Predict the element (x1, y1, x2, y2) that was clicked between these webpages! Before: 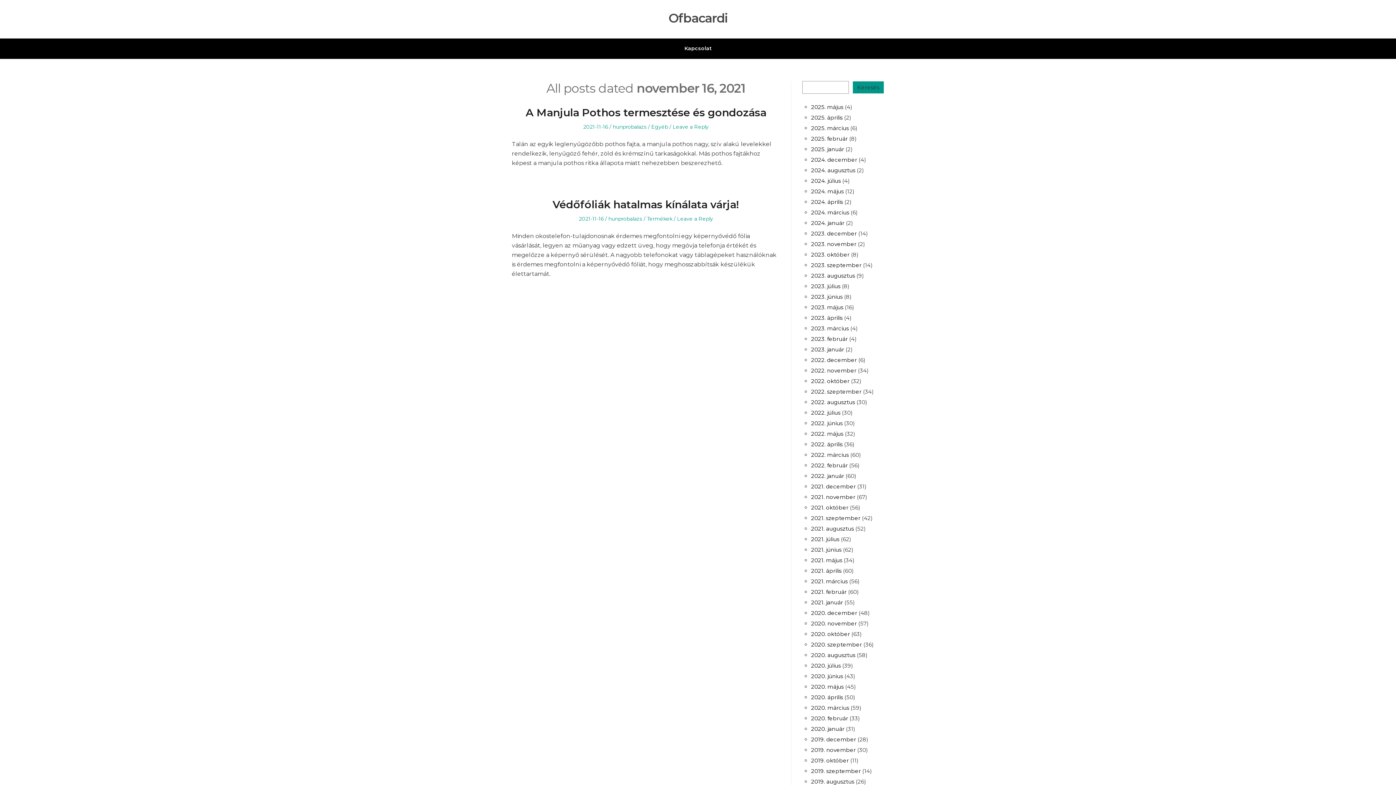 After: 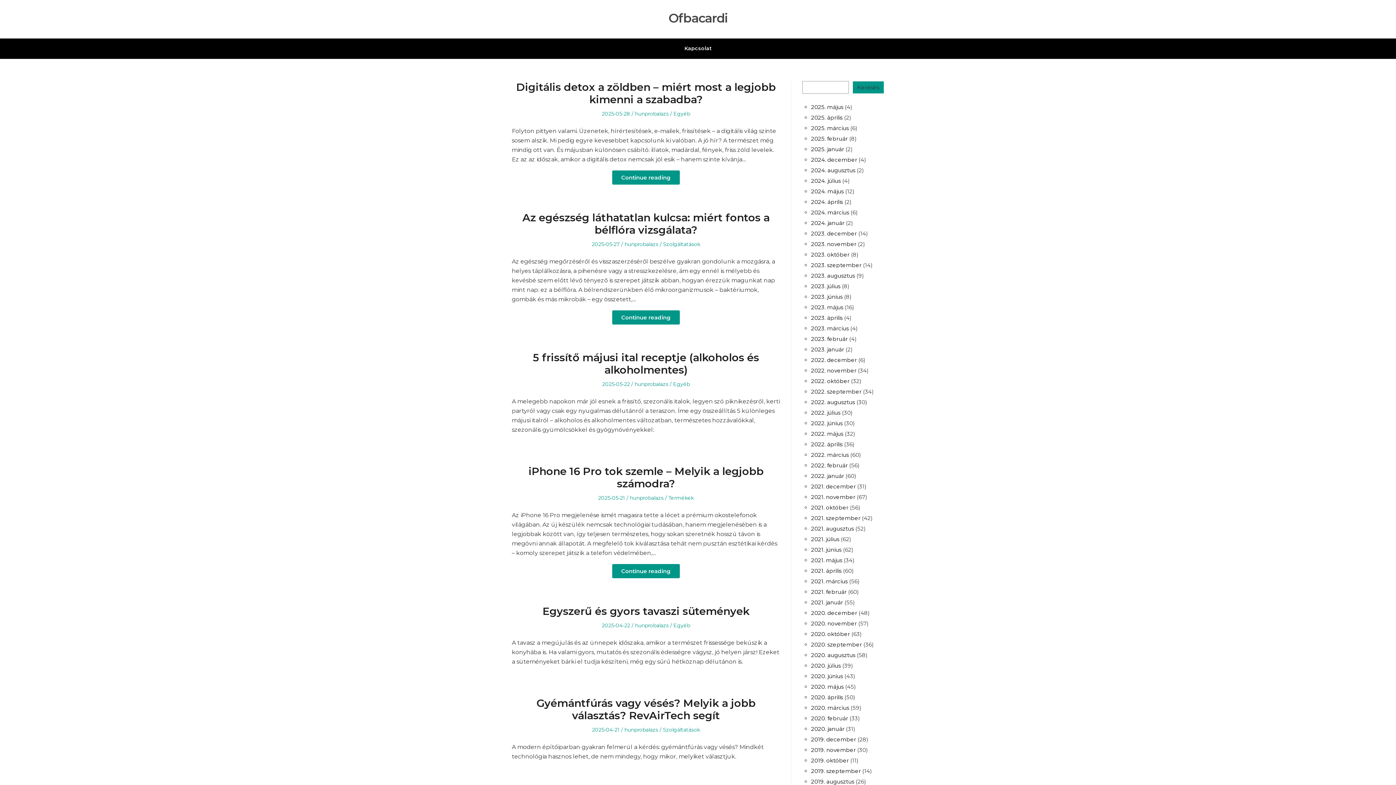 Action: label: Ofbacardi bbox: (668, 10, 727, 25)